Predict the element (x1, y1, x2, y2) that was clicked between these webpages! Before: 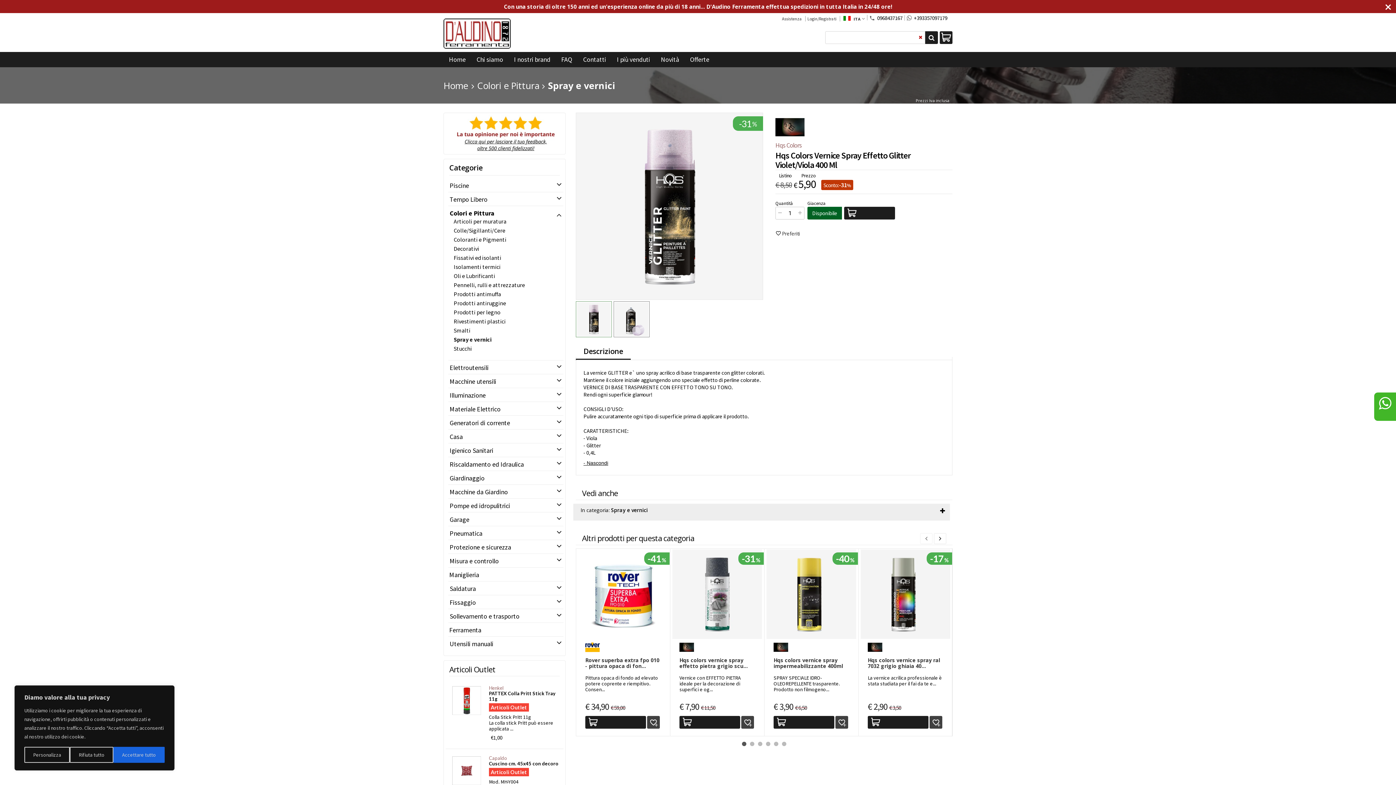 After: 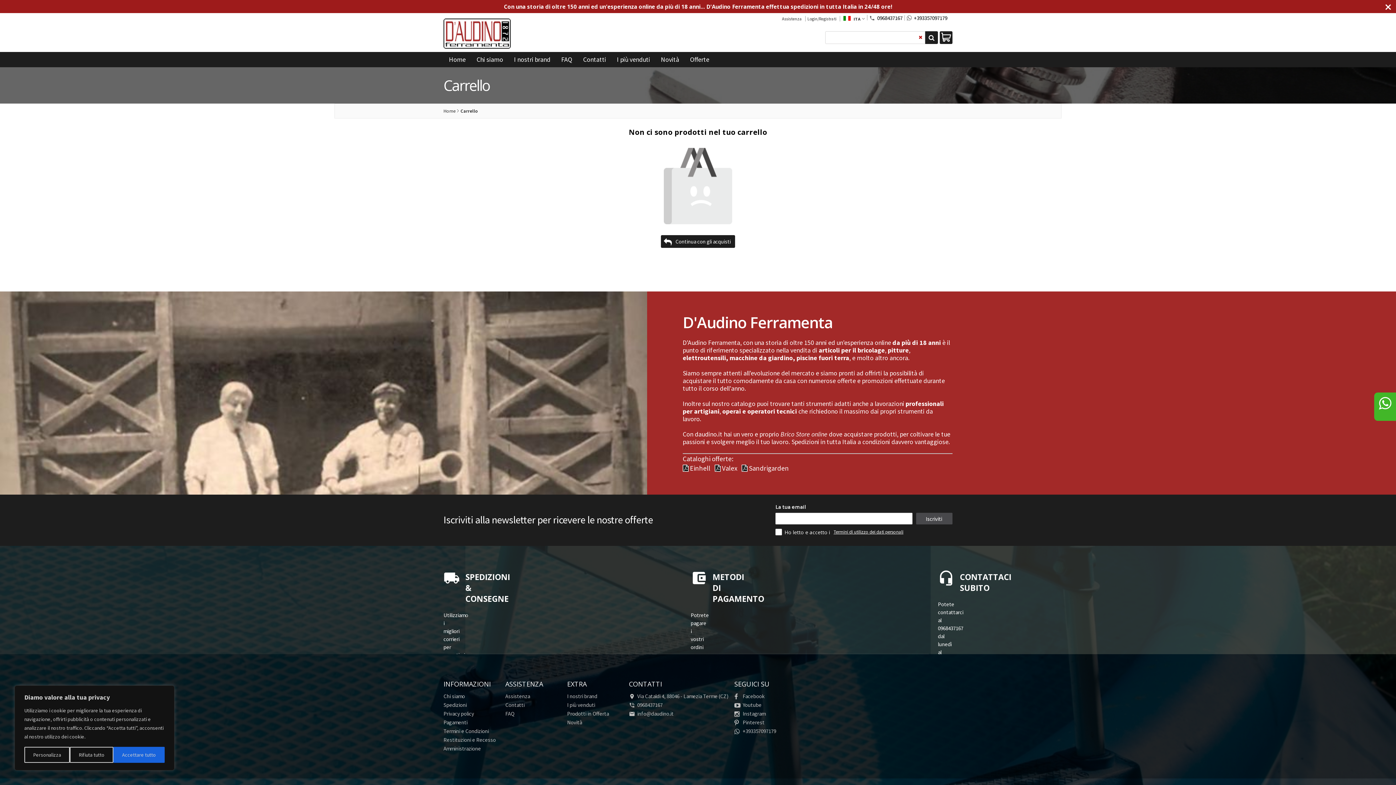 Action: bbox: (940, 31, 952, 44)